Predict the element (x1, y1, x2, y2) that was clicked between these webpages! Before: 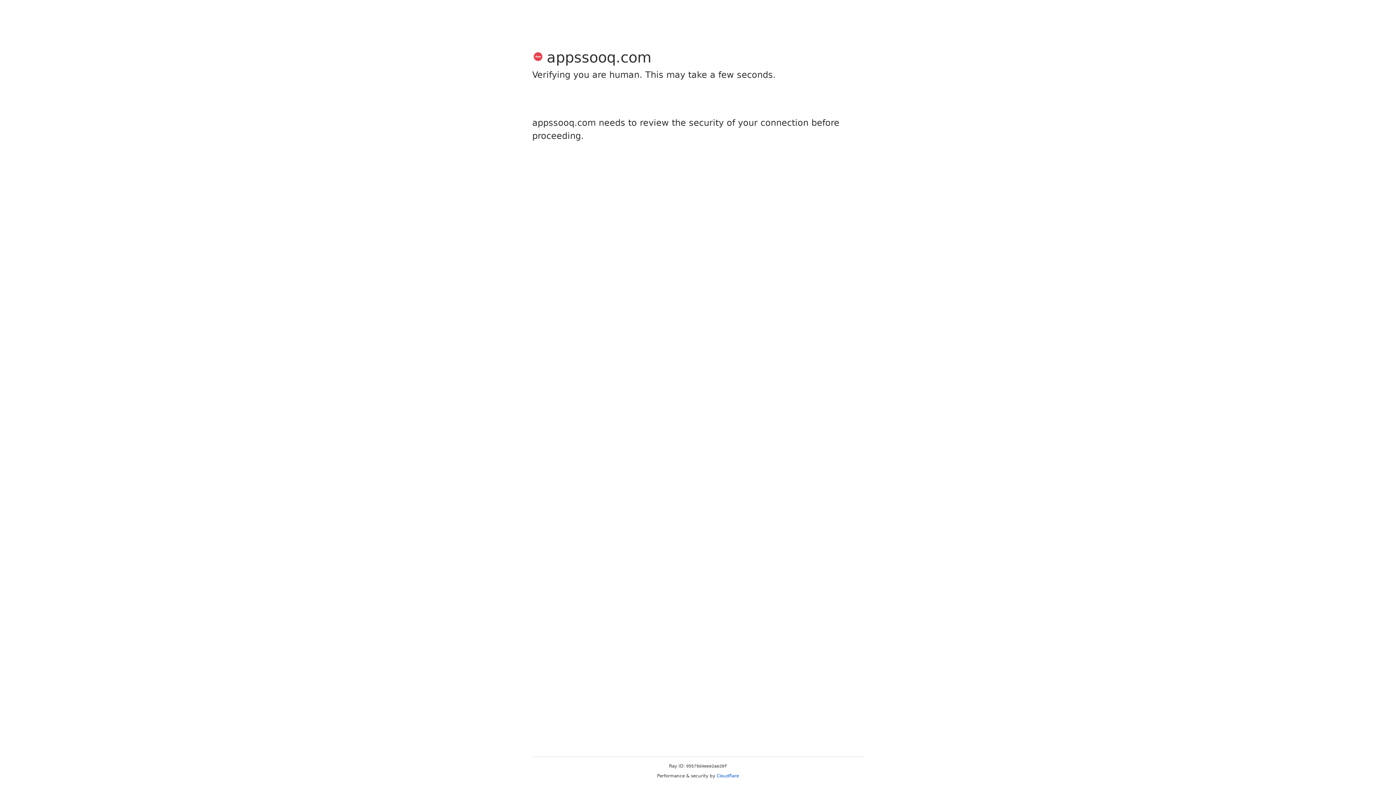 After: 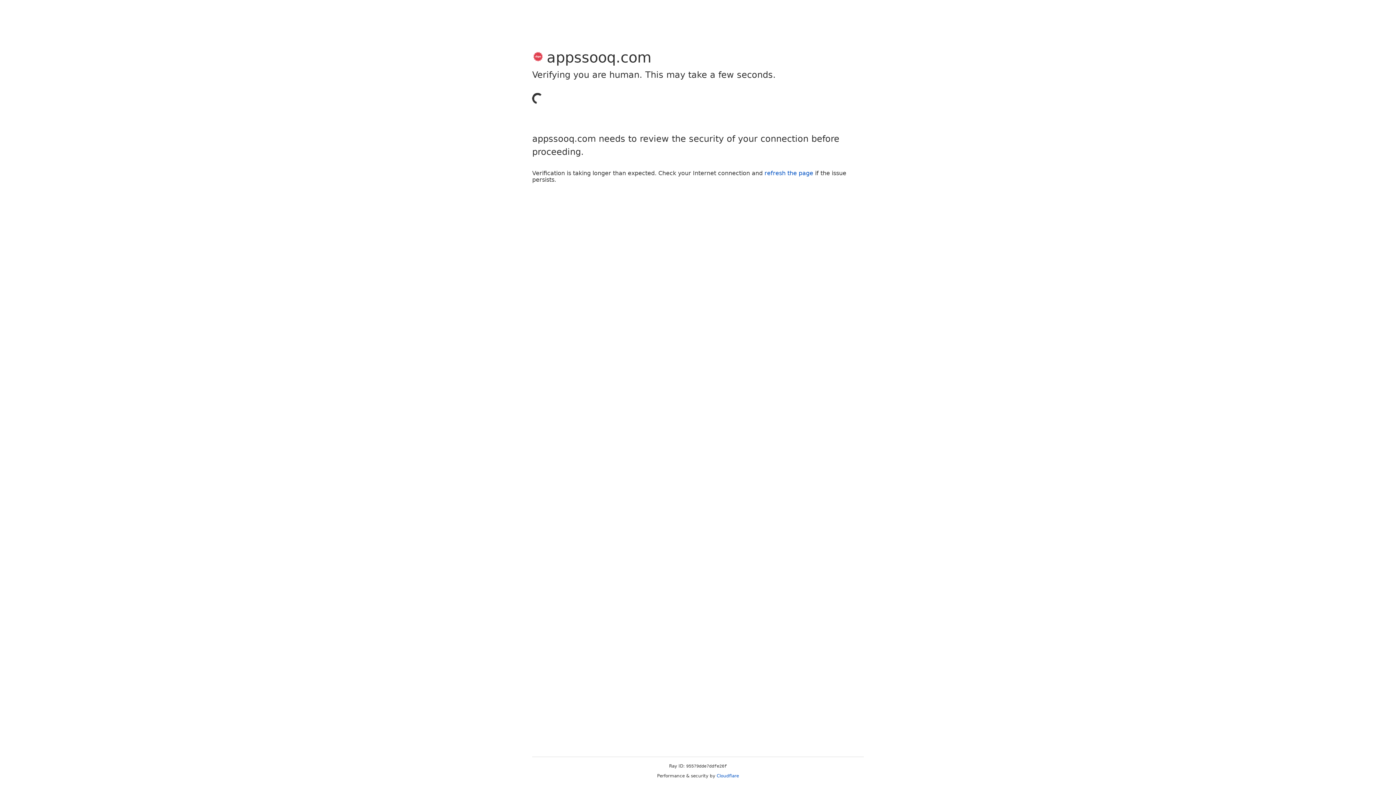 Action: label: Cloudflare bbox: (716, 773, 739, 778)